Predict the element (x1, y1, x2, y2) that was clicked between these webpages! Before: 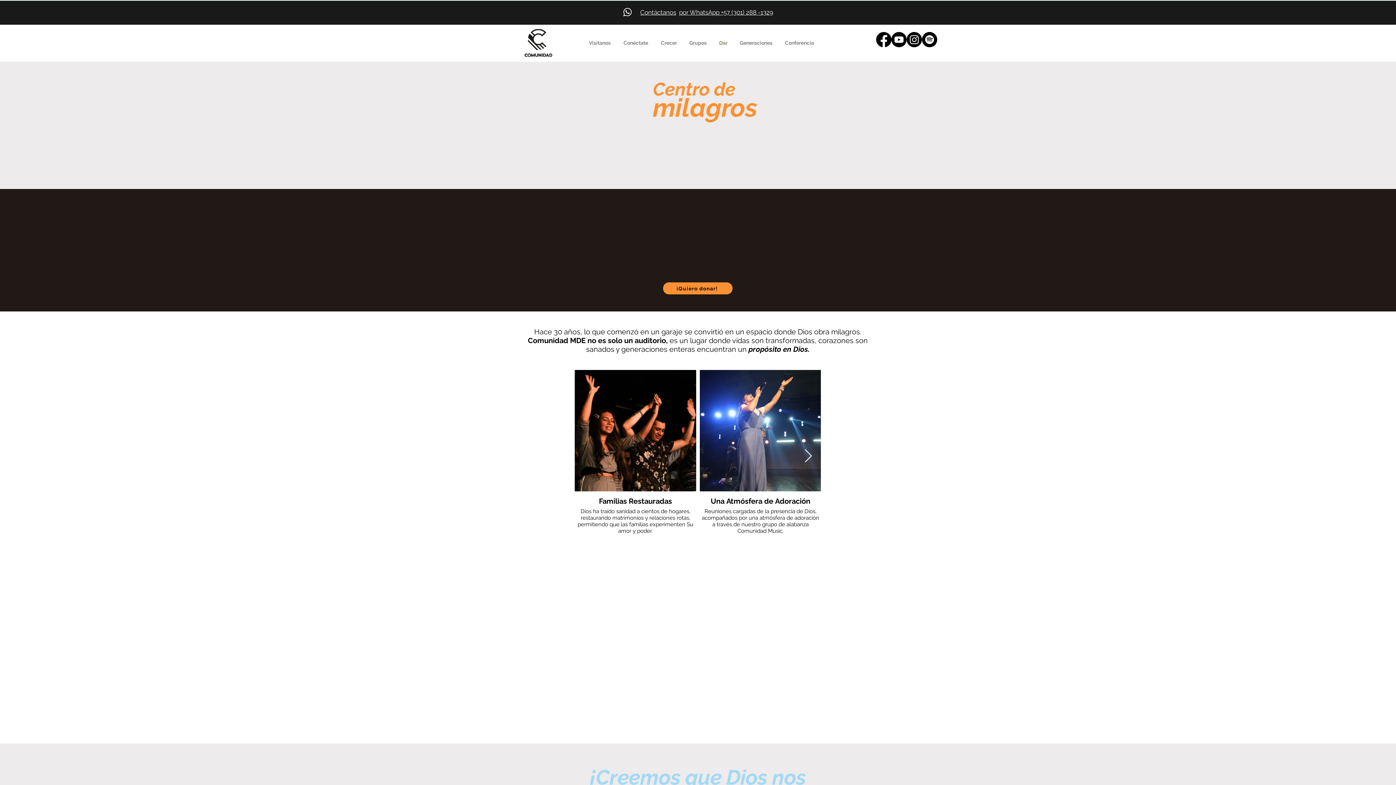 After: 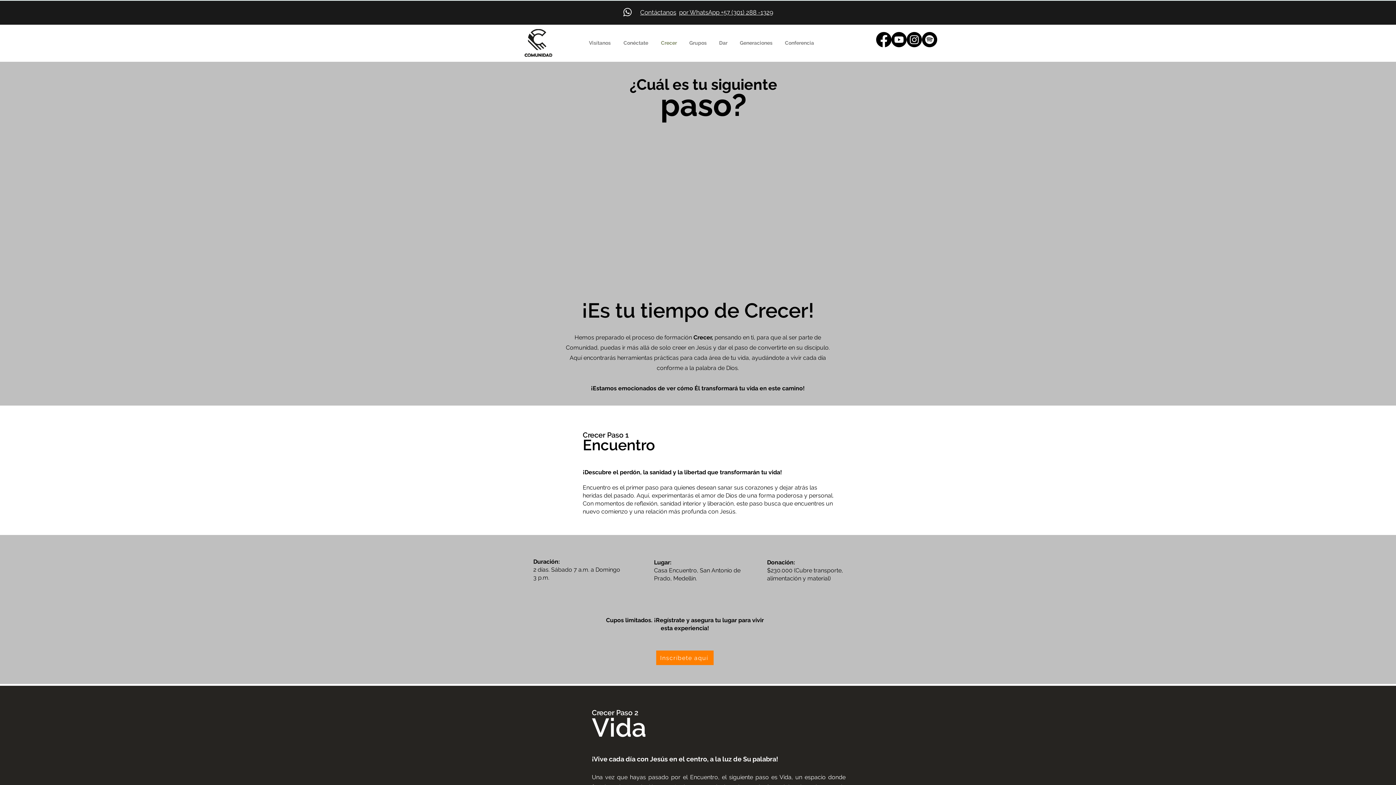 Action: label: Crecer bbox: (655, 32, 684, 53)